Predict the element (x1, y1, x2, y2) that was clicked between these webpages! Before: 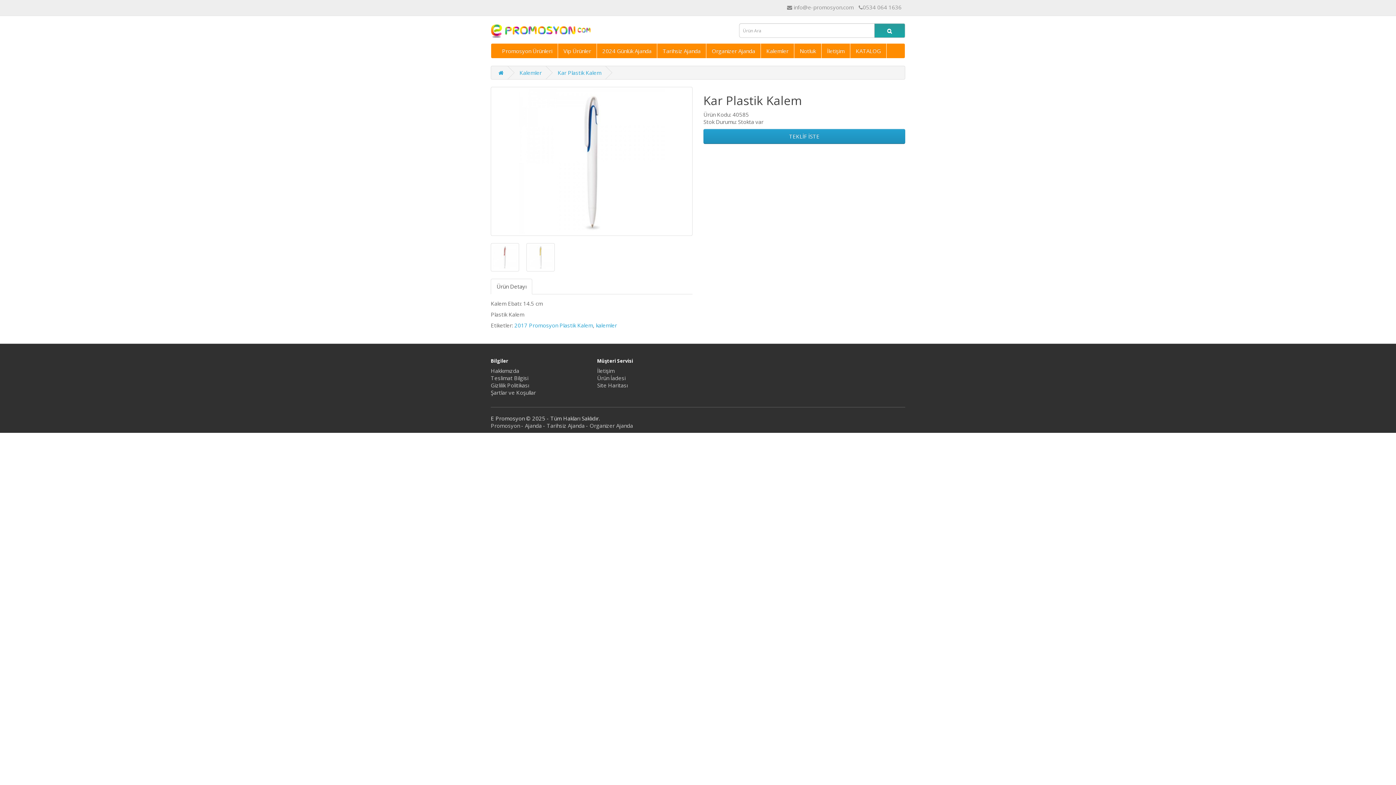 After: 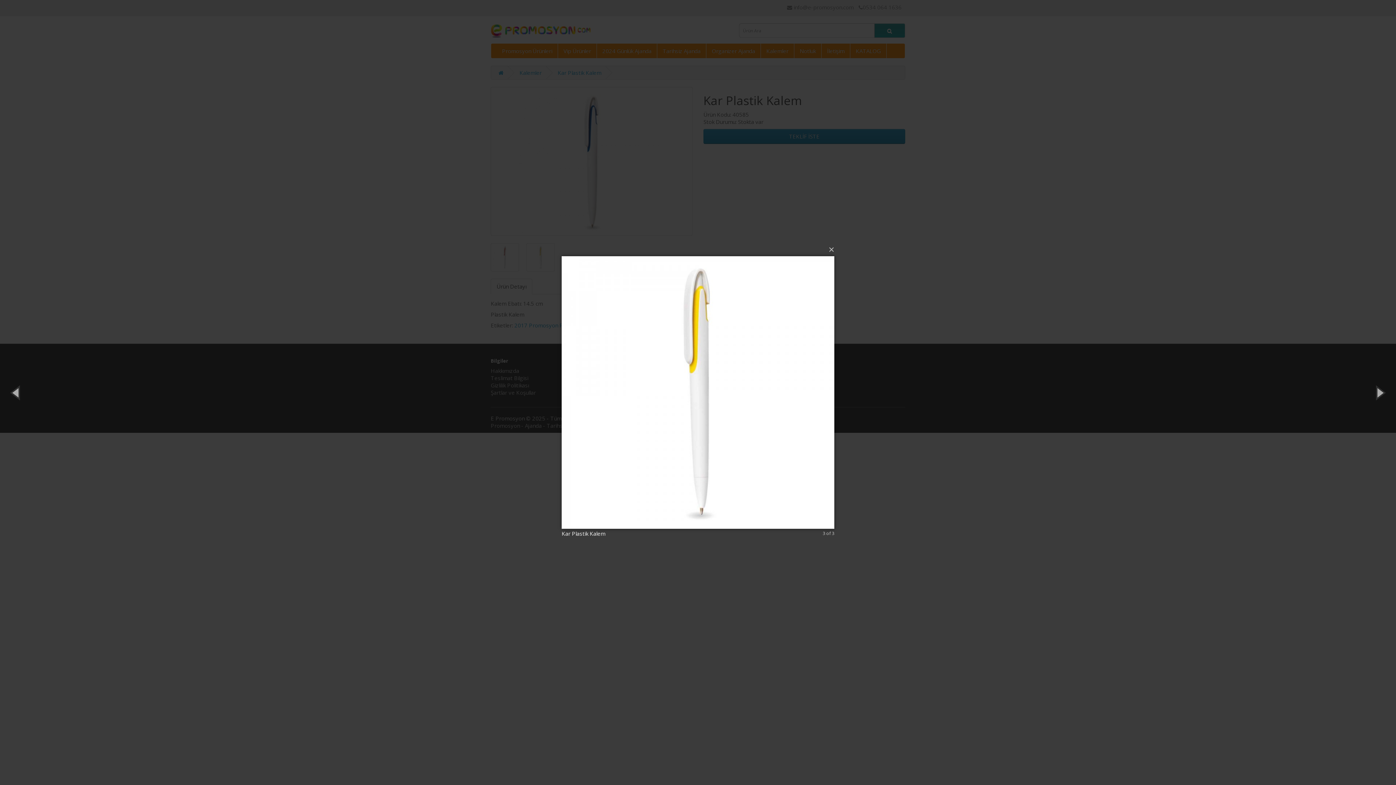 Action: bbox: (526, 243, 554, 271)